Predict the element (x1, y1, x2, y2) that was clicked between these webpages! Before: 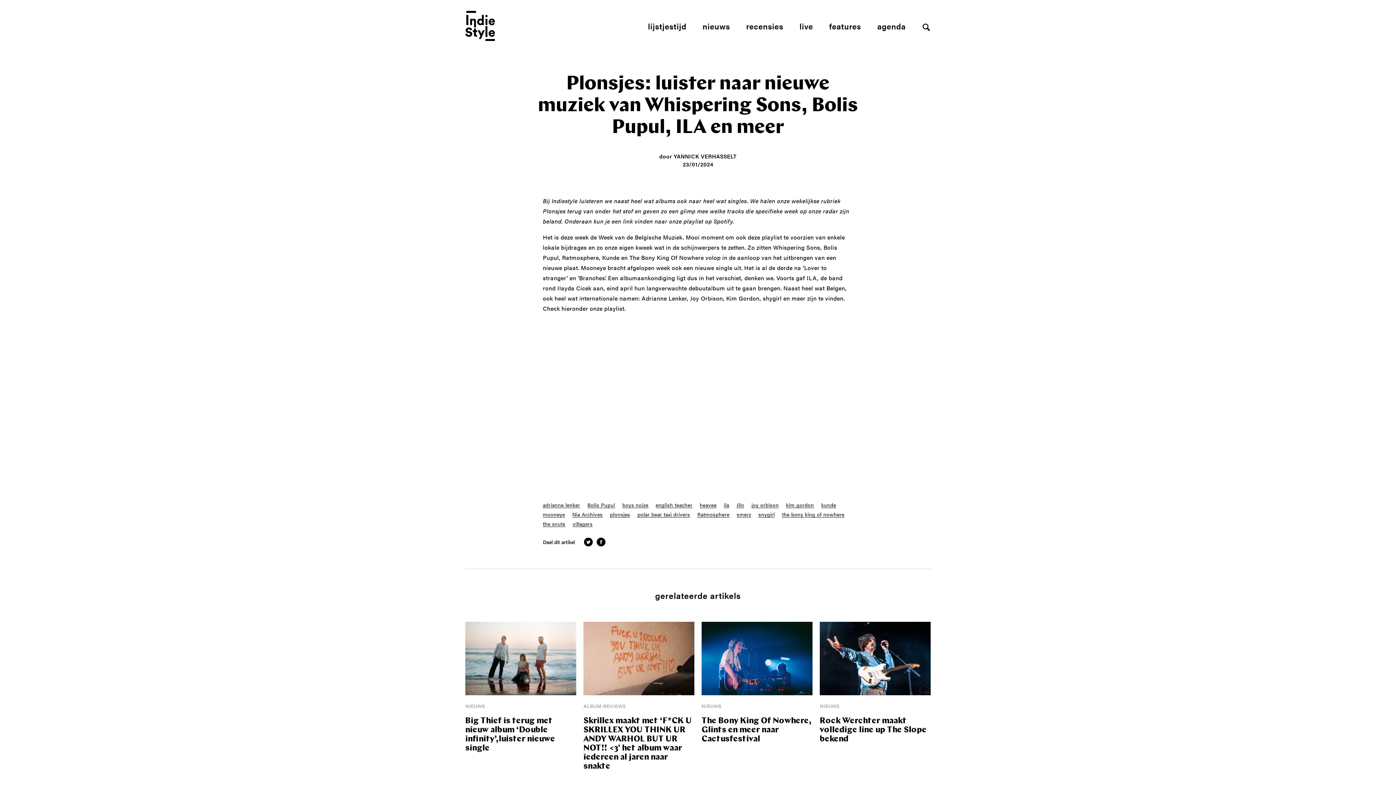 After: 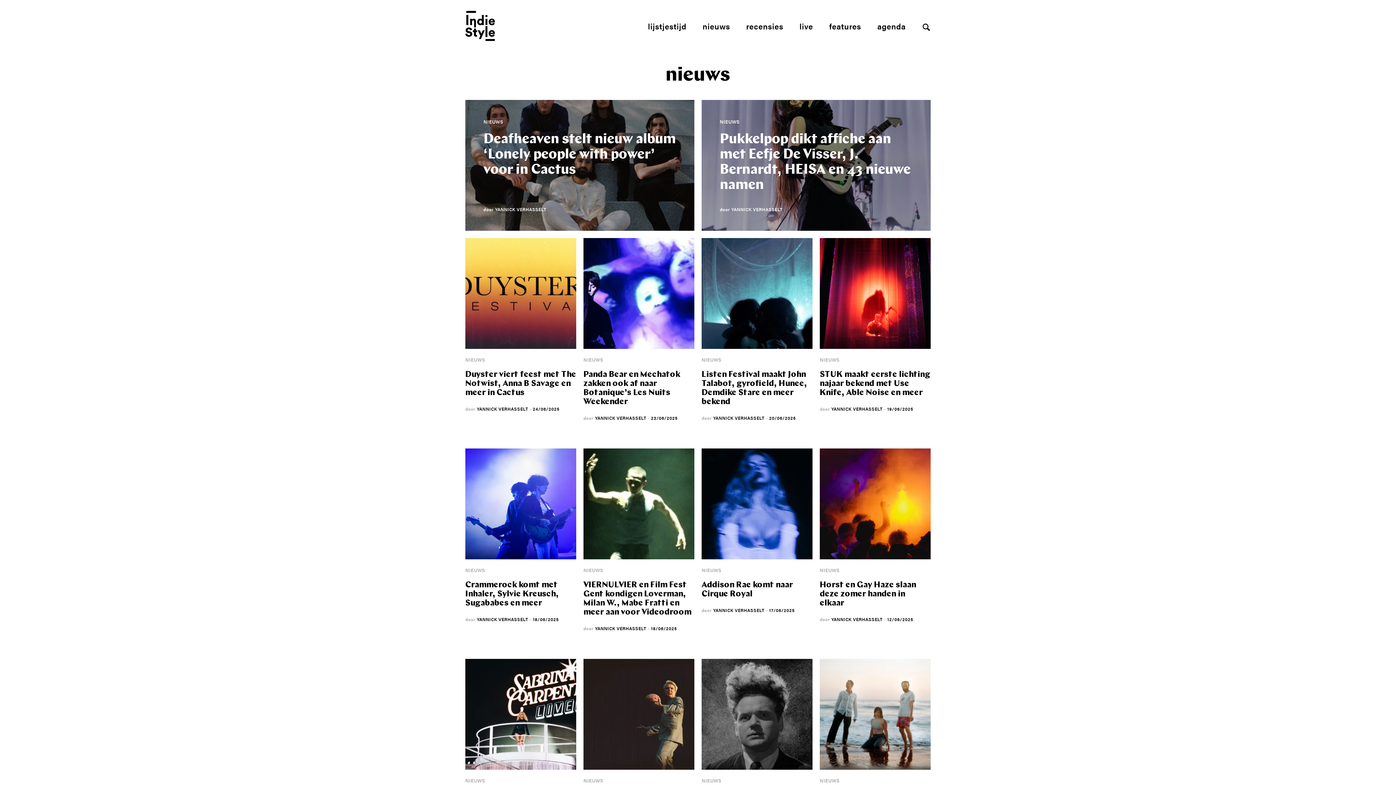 Action: bbox: (465, 703, 576, 709) label: NIEUWS